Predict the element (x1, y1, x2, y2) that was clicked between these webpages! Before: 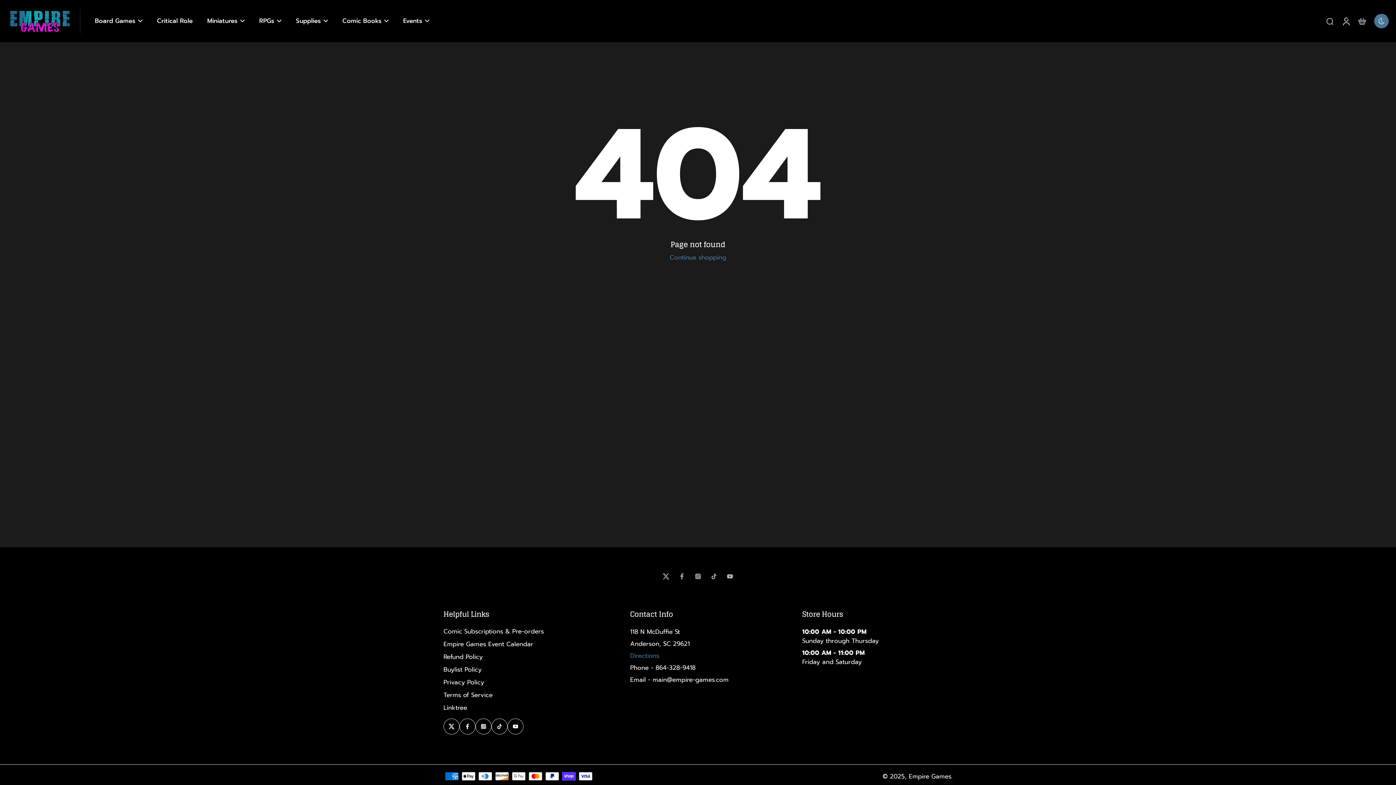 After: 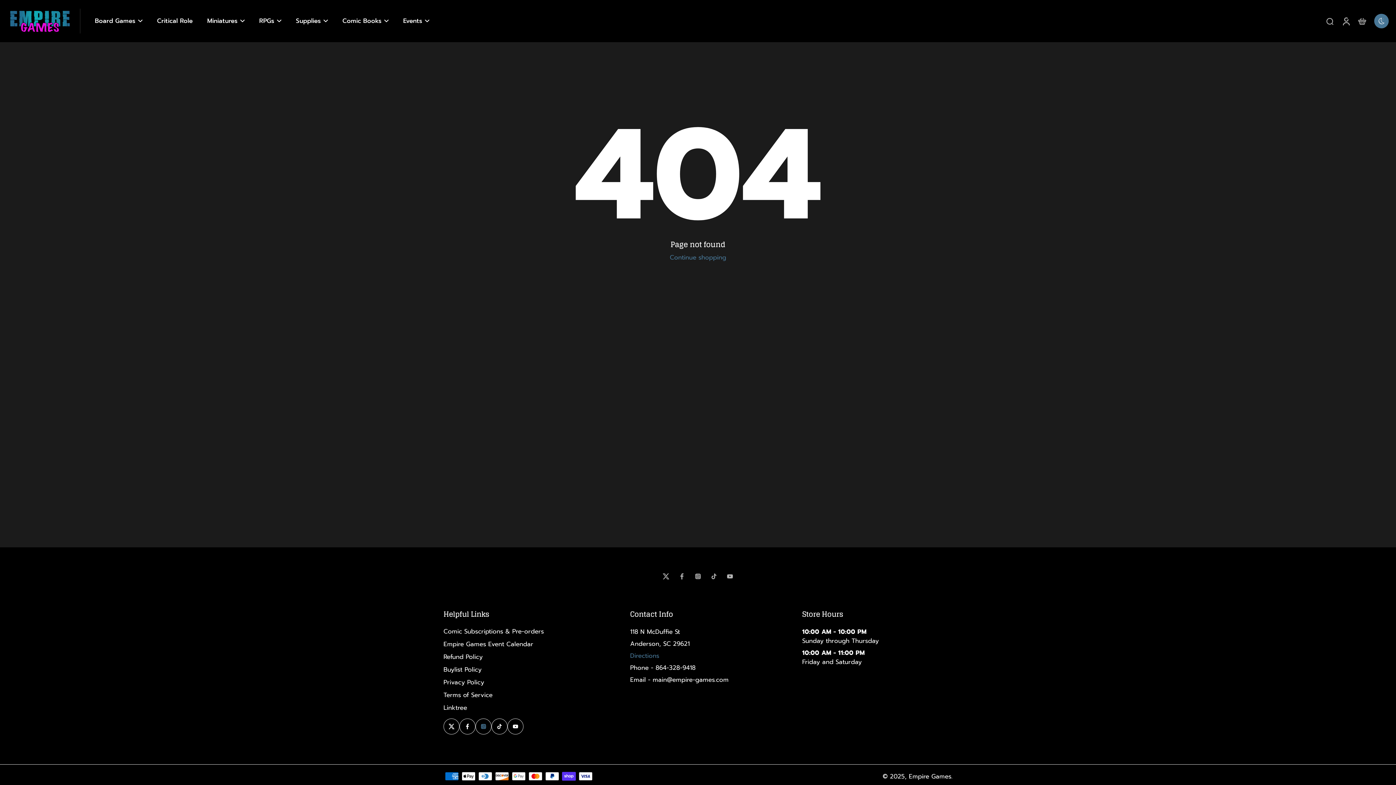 Action: label: Instagram bbox: (475, 718, 491, 734)